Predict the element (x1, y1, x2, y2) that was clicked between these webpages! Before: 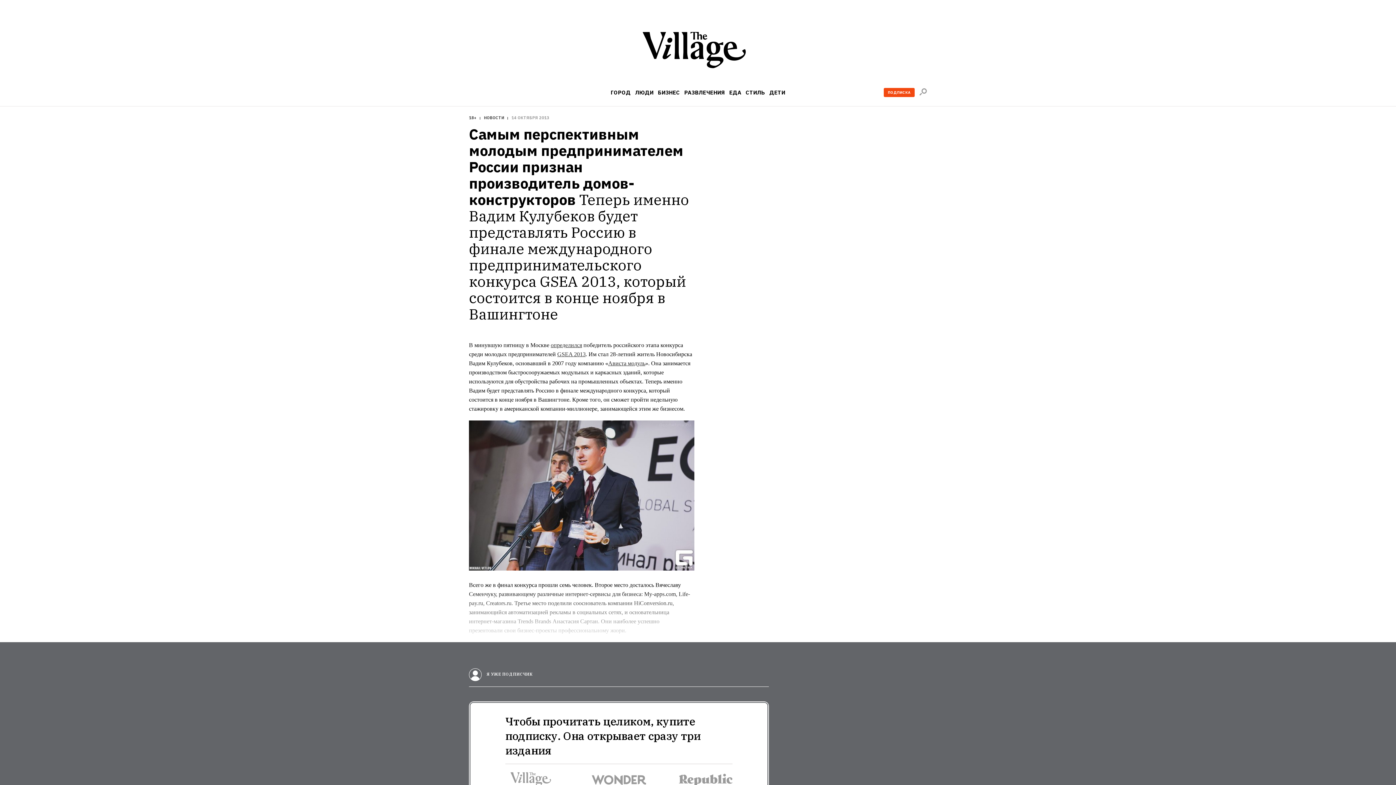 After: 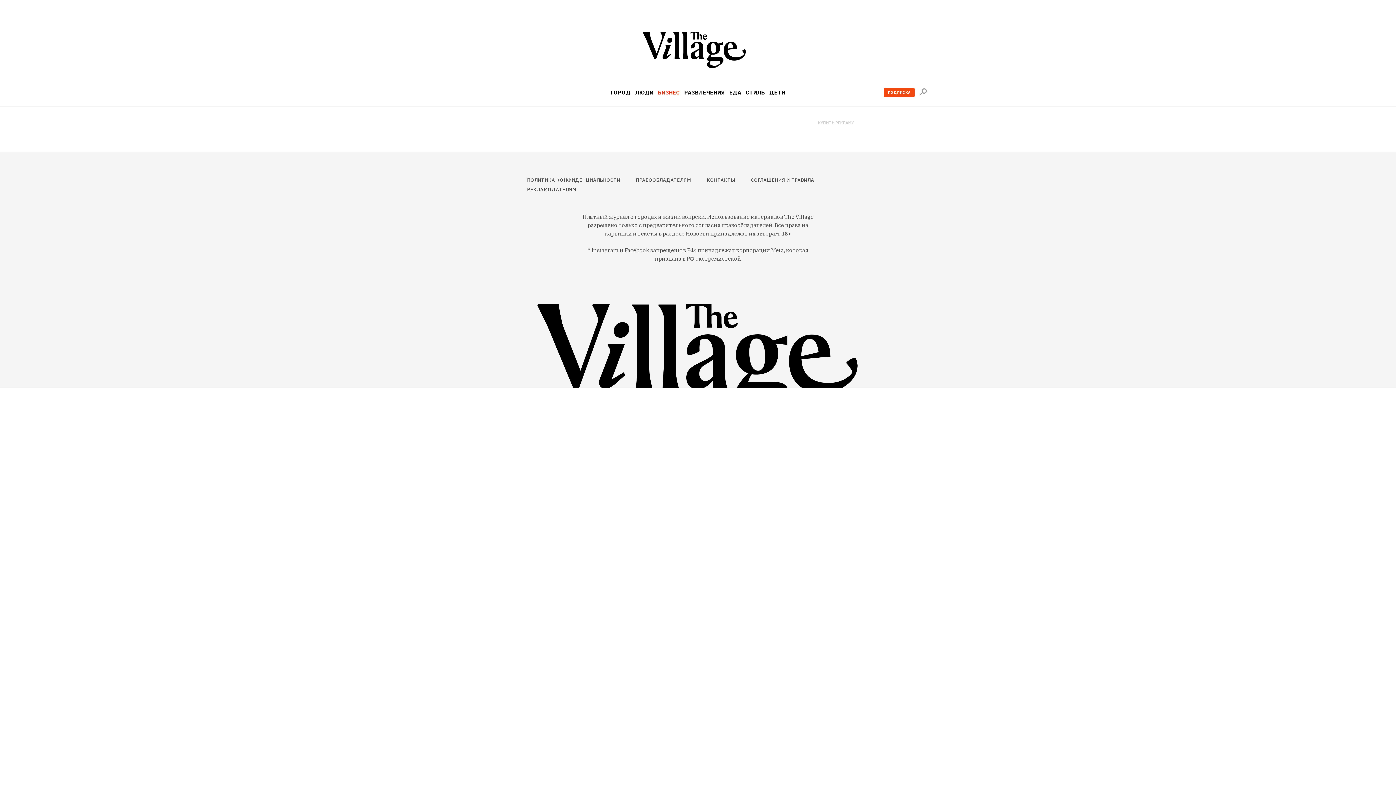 Action: bbox: (658, 89, 680, 95) label: БИЗНЕС